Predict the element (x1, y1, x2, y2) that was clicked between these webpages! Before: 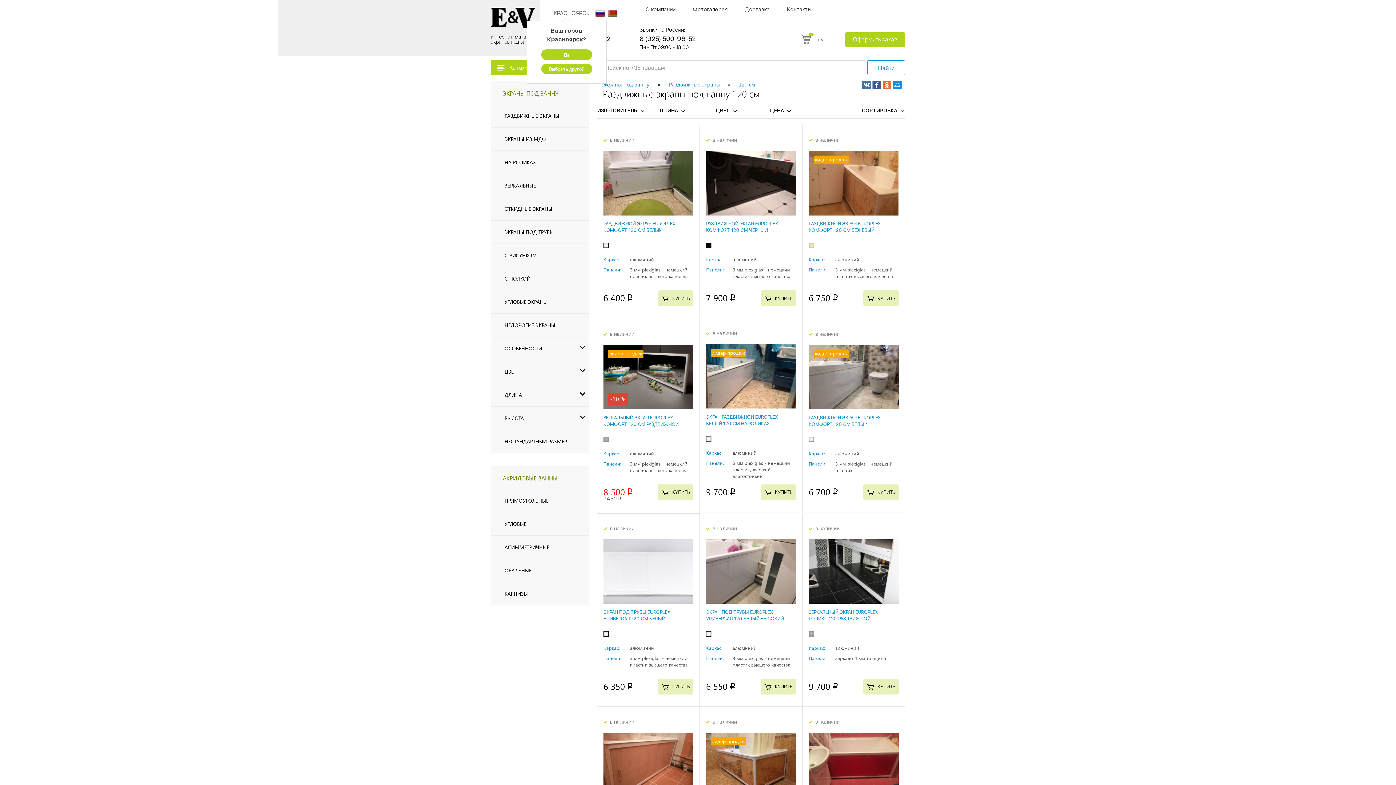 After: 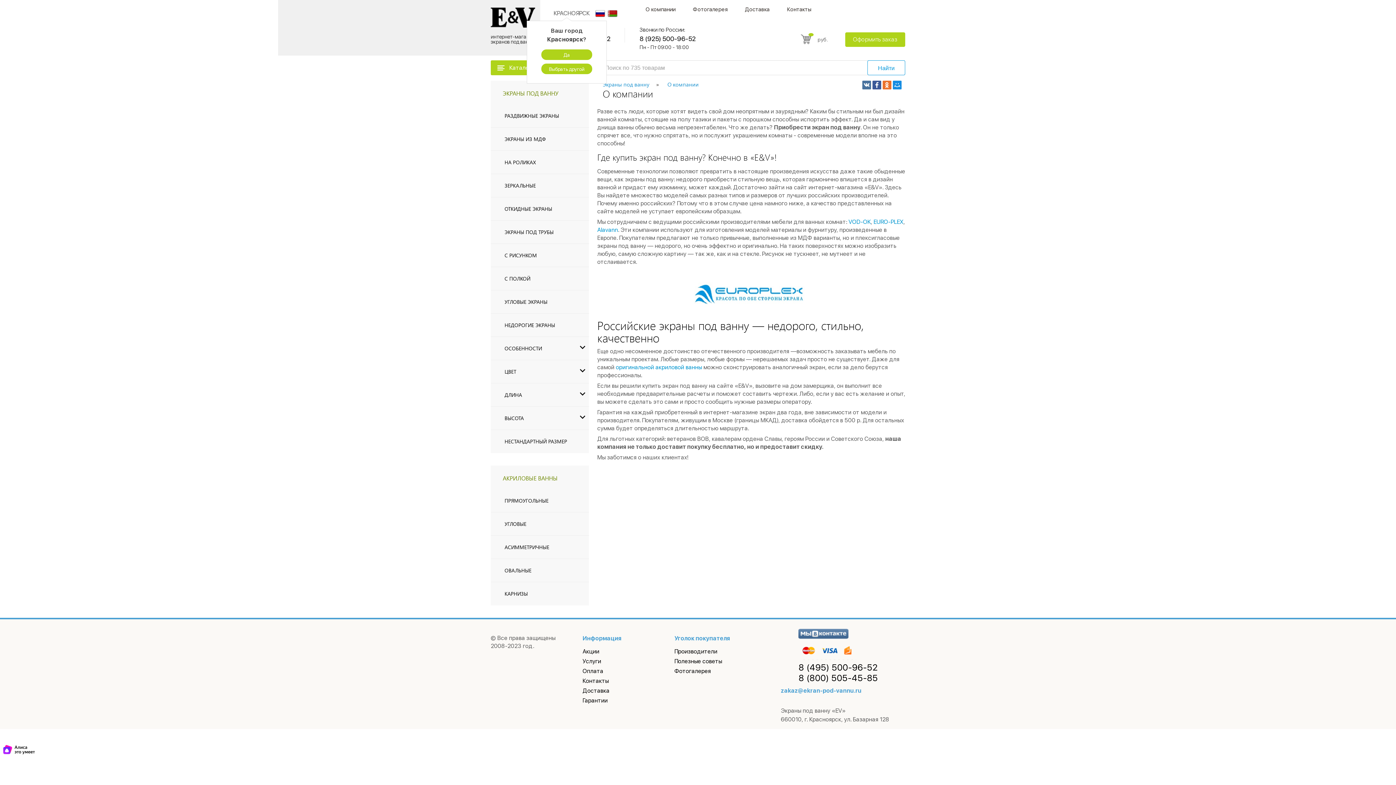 Action: label: О компании bbox: (645, 5, 675, 13)